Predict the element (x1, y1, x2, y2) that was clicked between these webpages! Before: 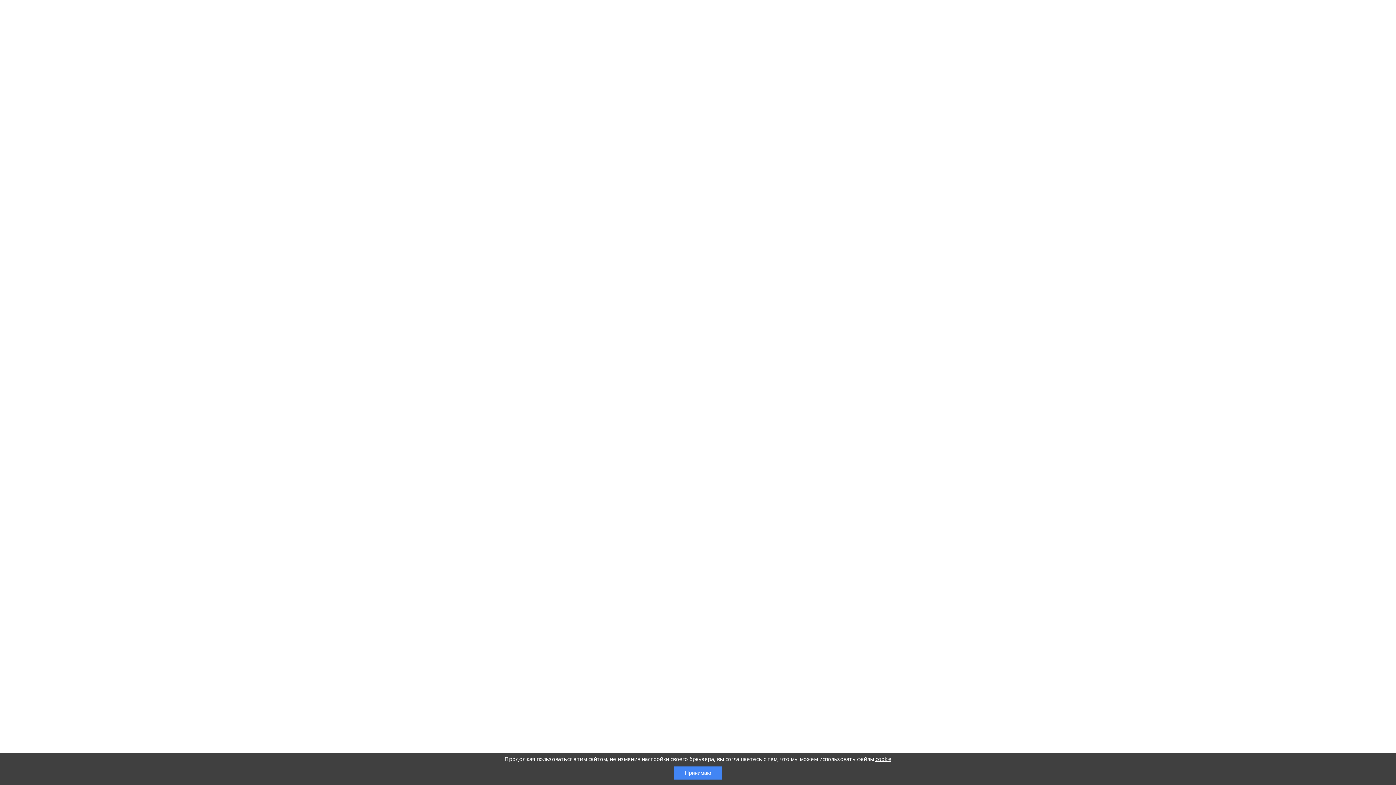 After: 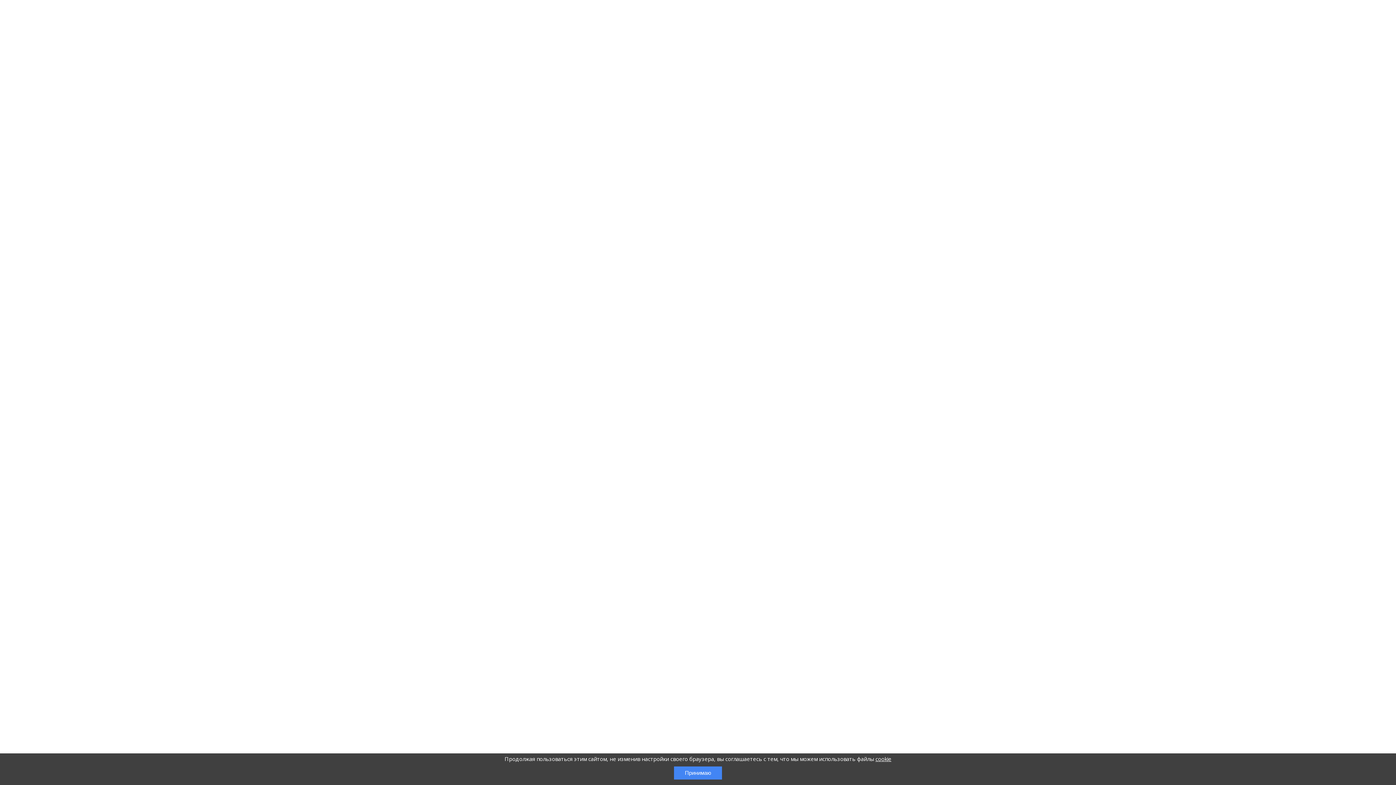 Action: label: cookie bbox: (875, 755, 891, 762)